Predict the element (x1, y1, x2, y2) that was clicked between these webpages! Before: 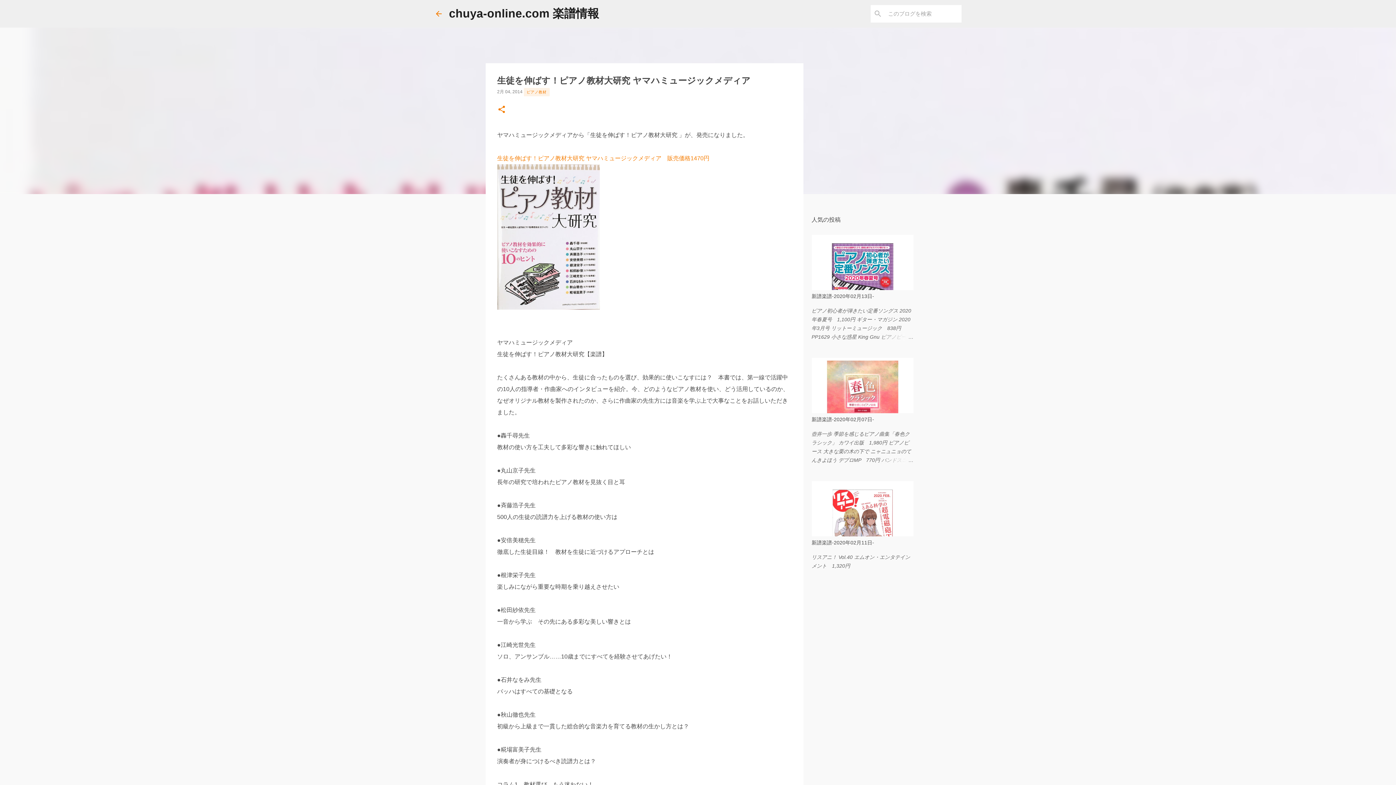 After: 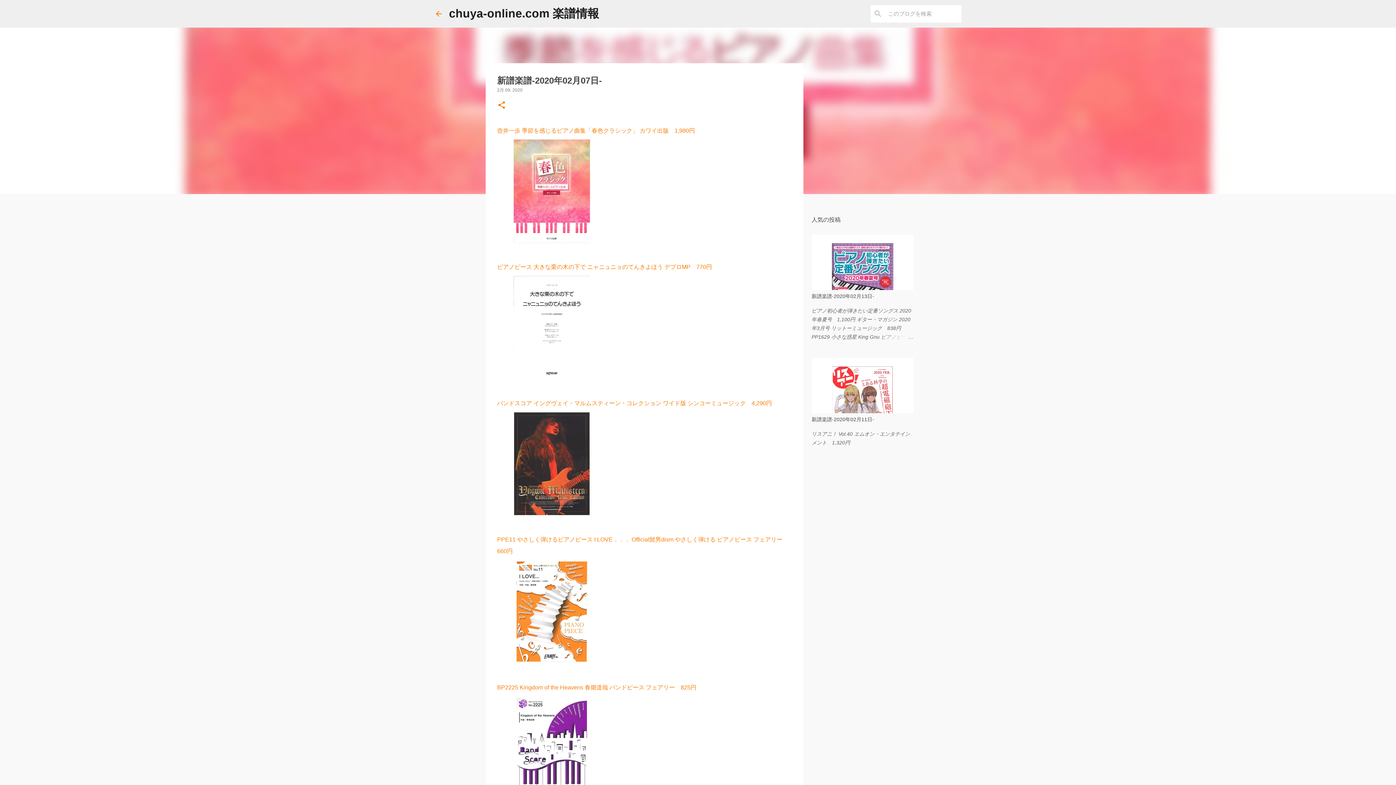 Action: bbox: (878, 456, 913, 464)